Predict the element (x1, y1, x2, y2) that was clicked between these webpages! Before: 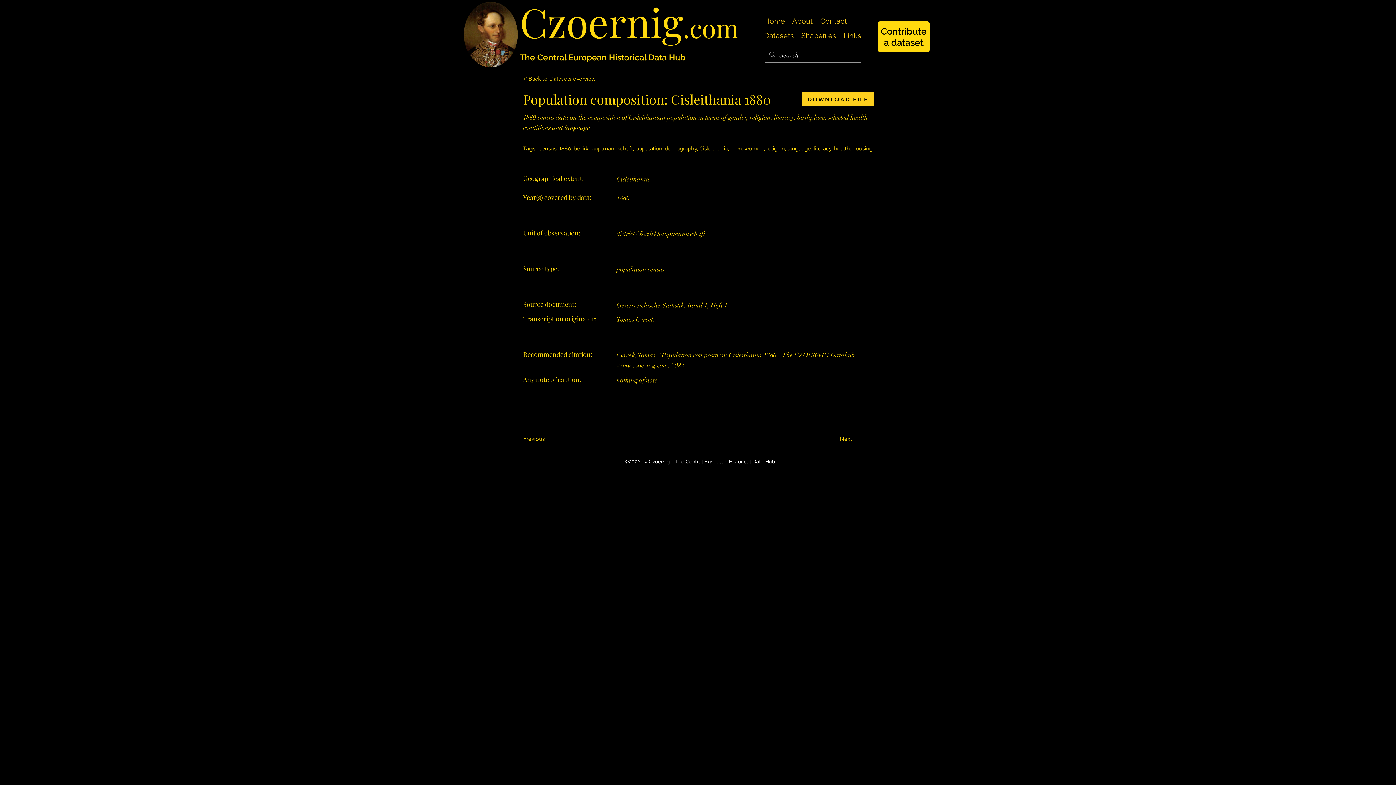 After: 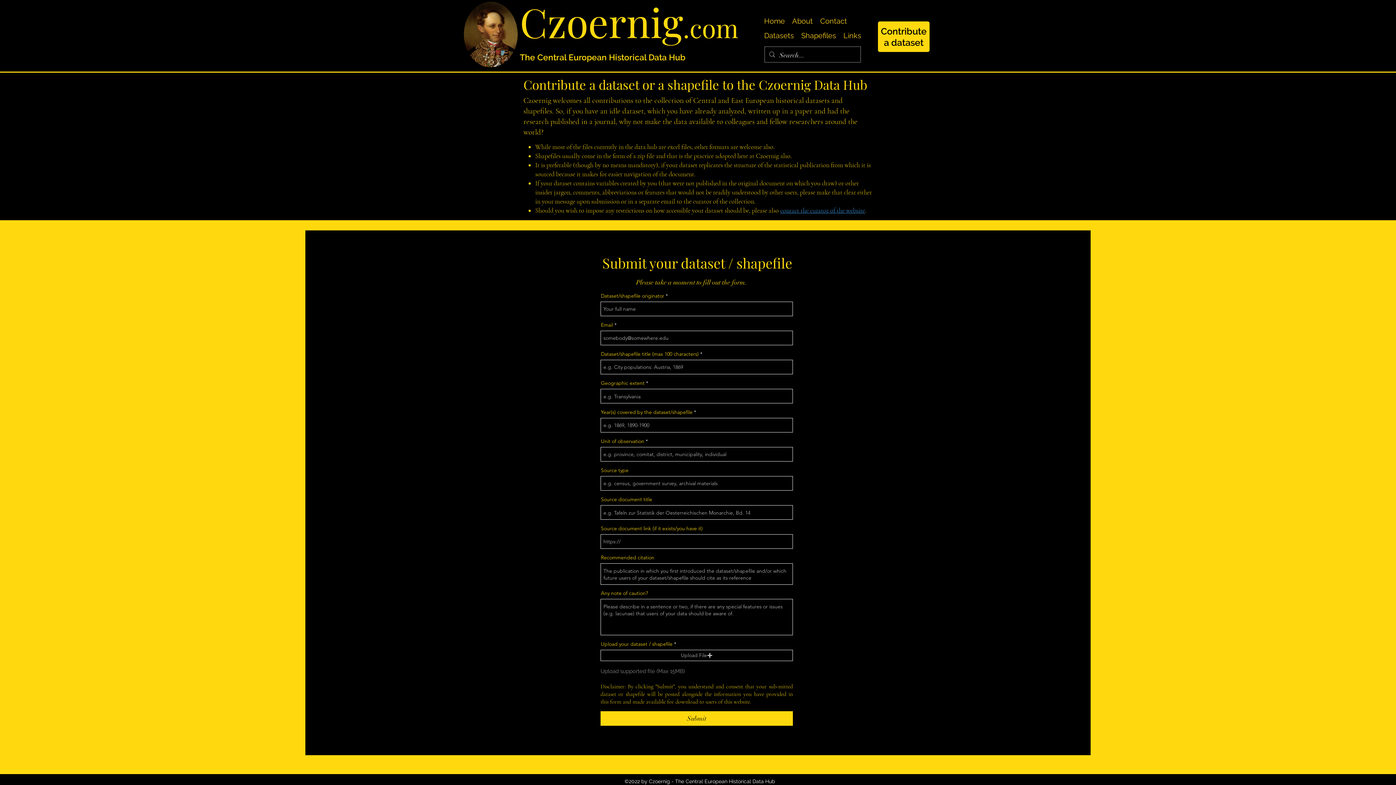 Action: label: ibute a dataset bbox: (884, 24, 926, 48)